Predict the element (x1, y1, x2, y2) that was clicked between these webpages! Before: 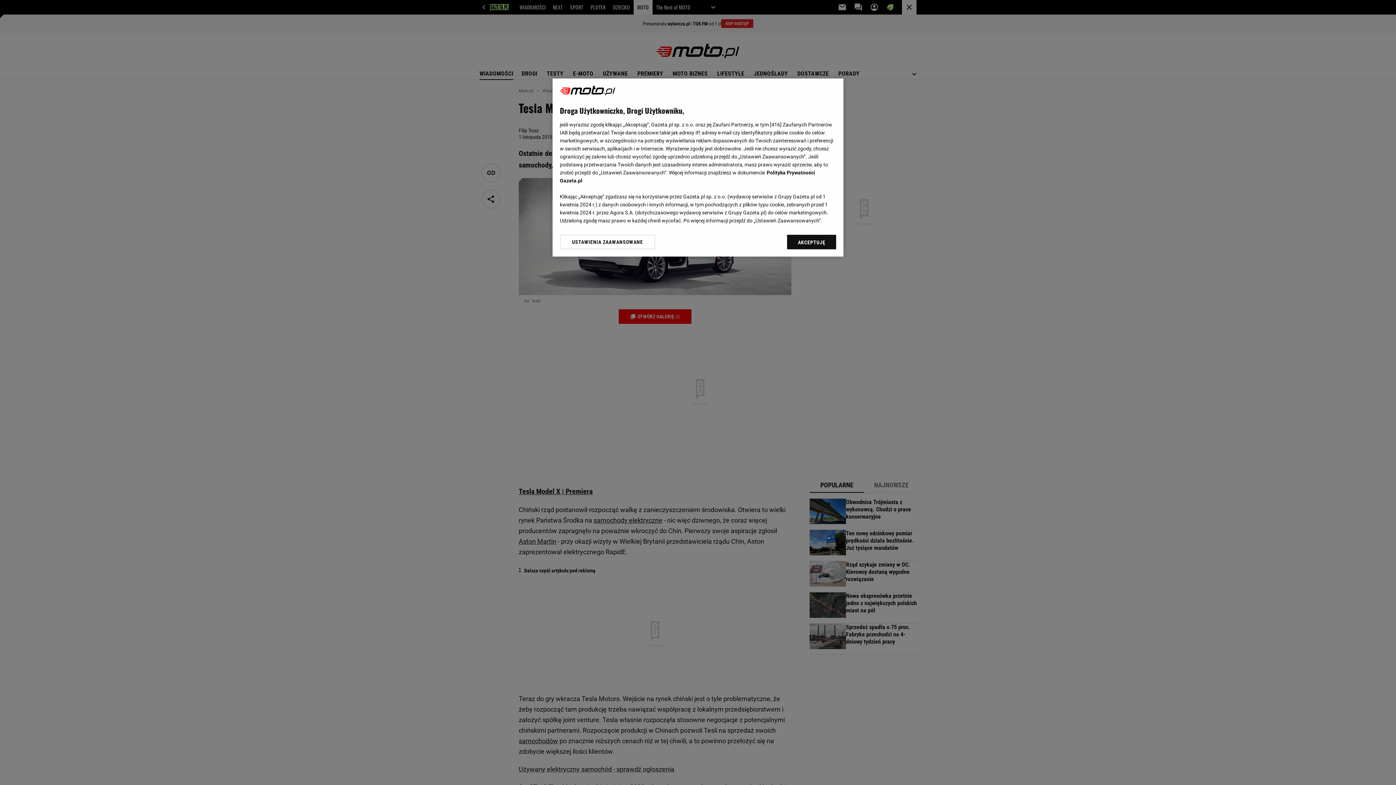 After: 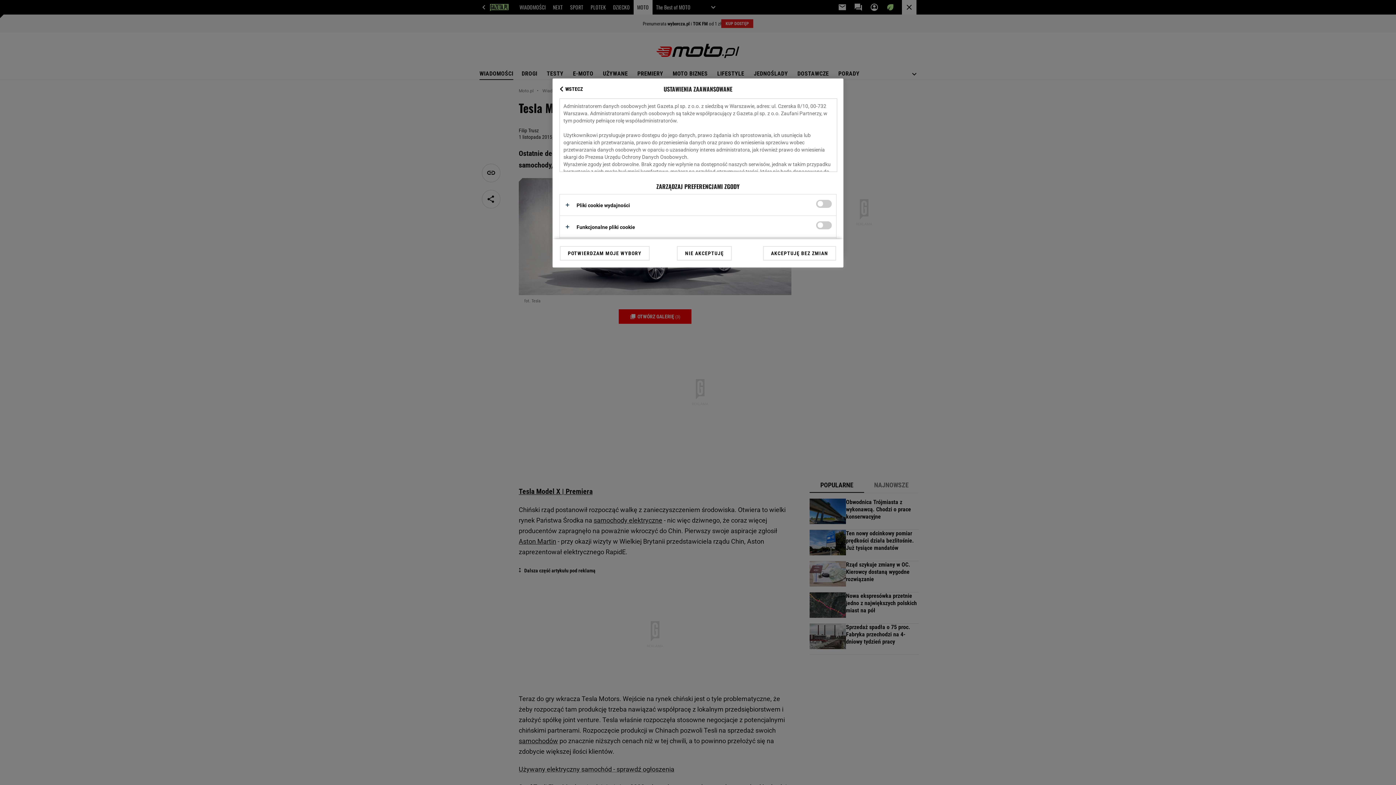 Action: label: USTAWIENIA ZAAWANSOWANE bbox: (560, 234, 655, 249)